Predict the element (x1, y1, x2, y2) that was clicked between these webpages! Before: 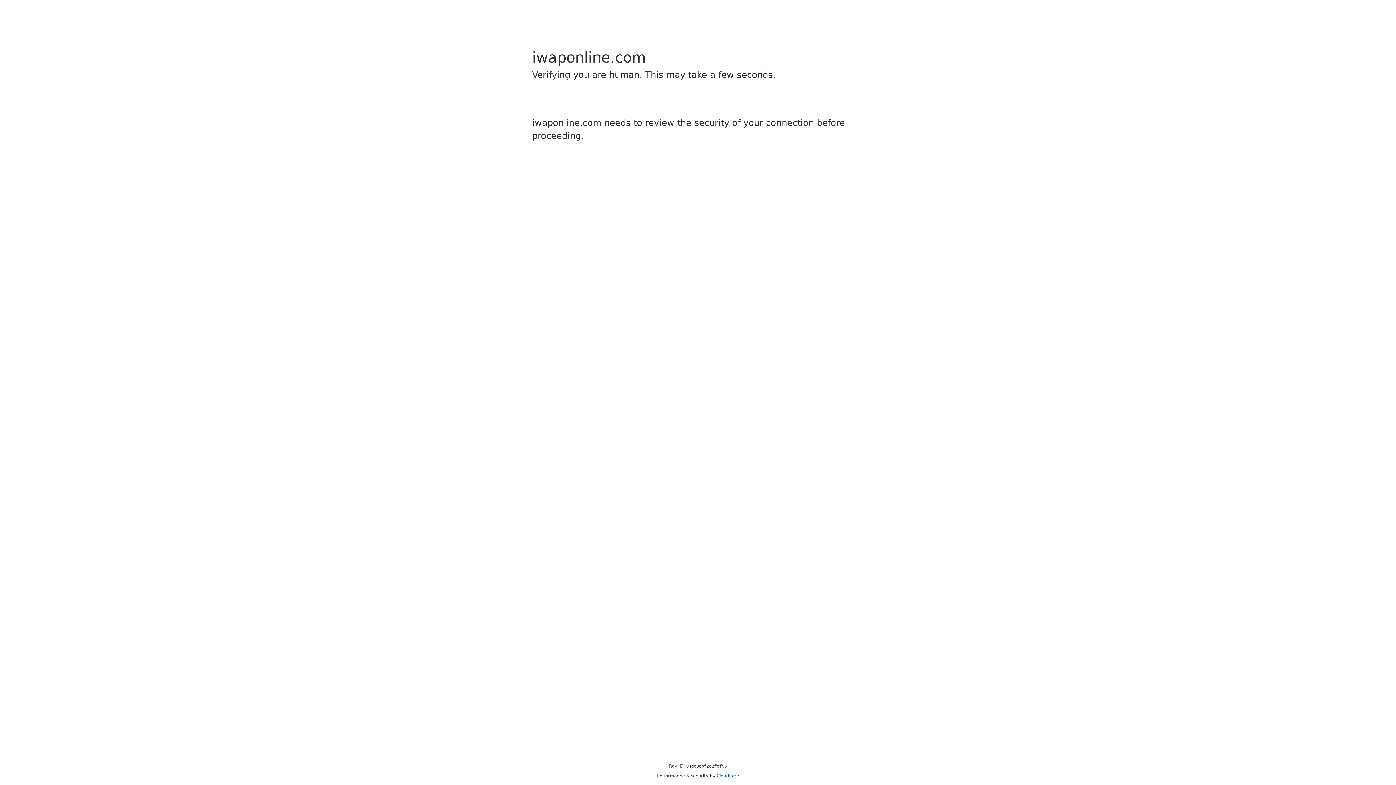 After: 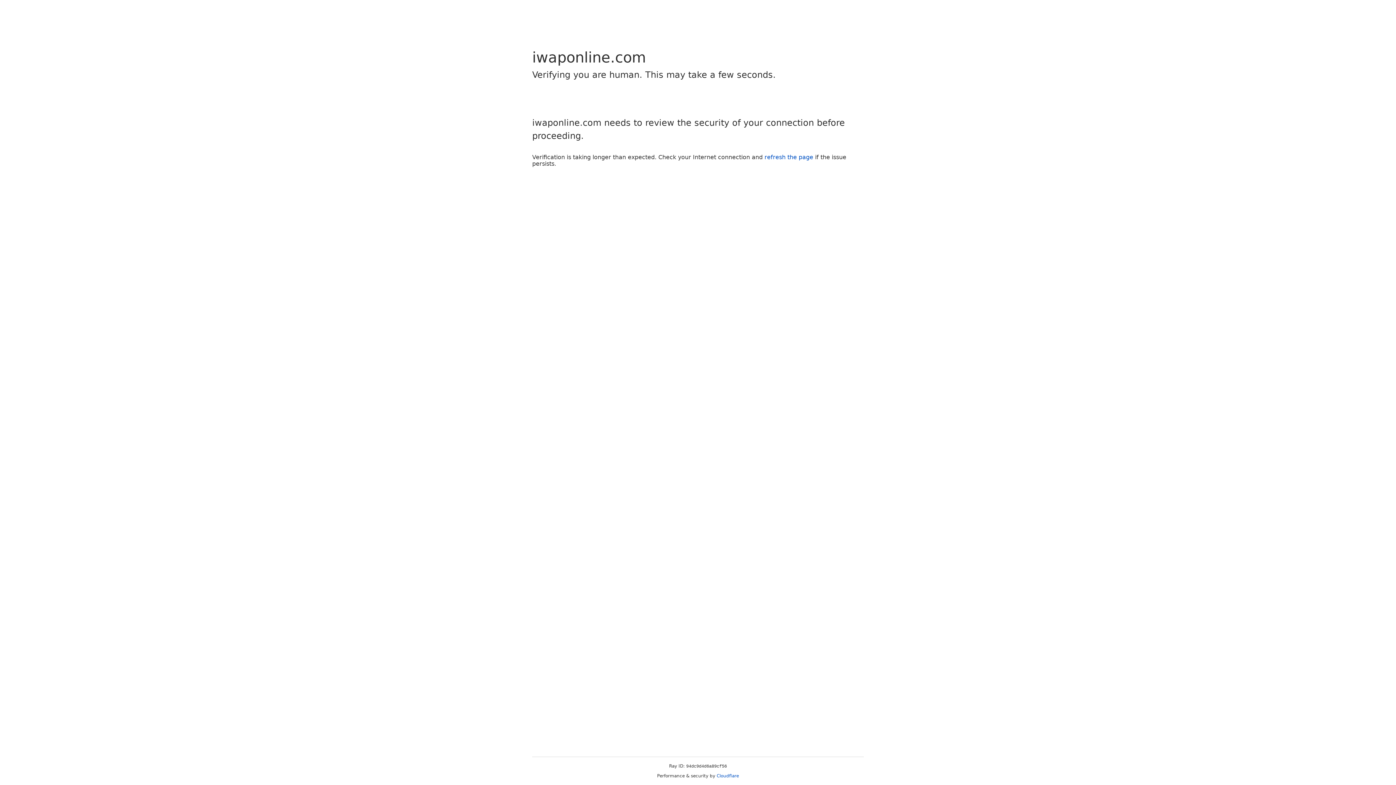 Action: label: Cloudflare bbox: (716, 773, 739, 778)